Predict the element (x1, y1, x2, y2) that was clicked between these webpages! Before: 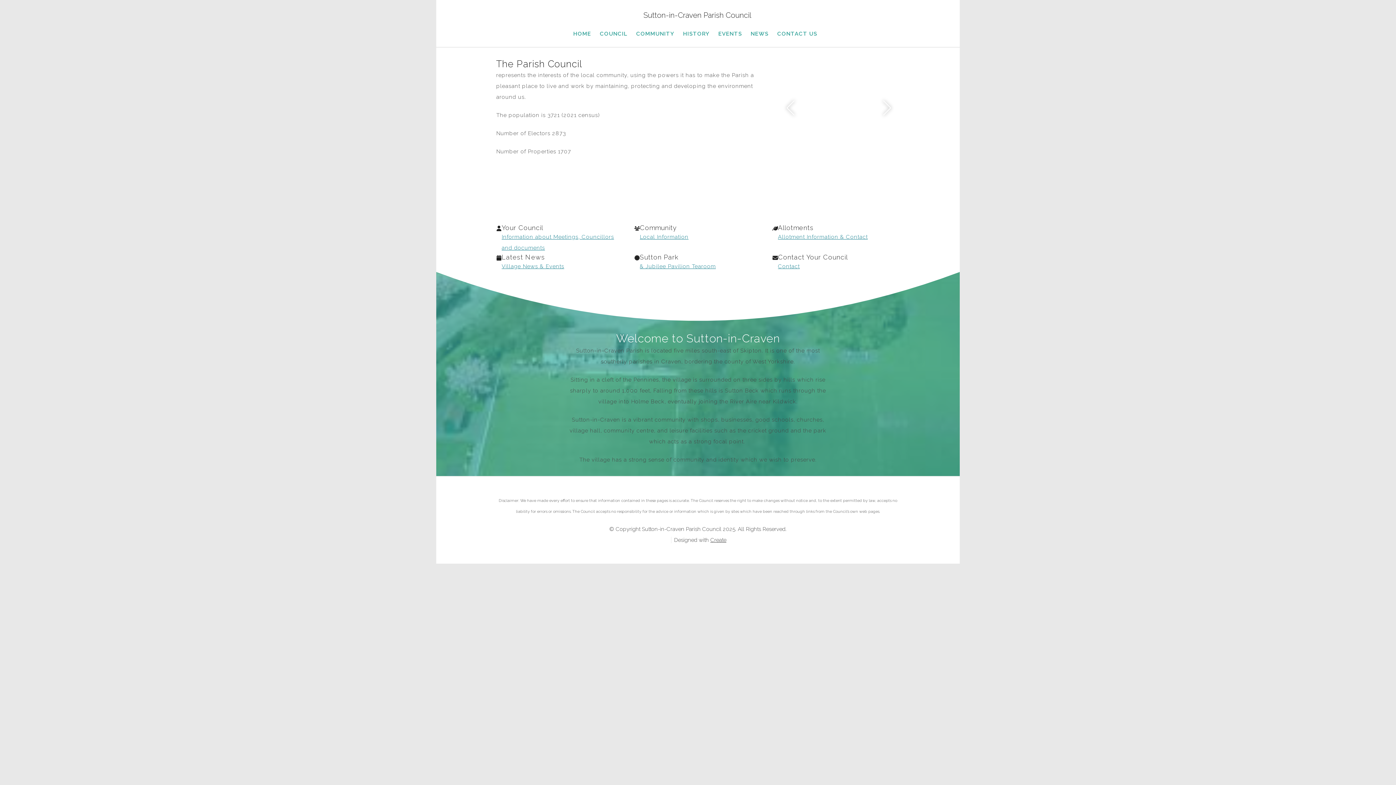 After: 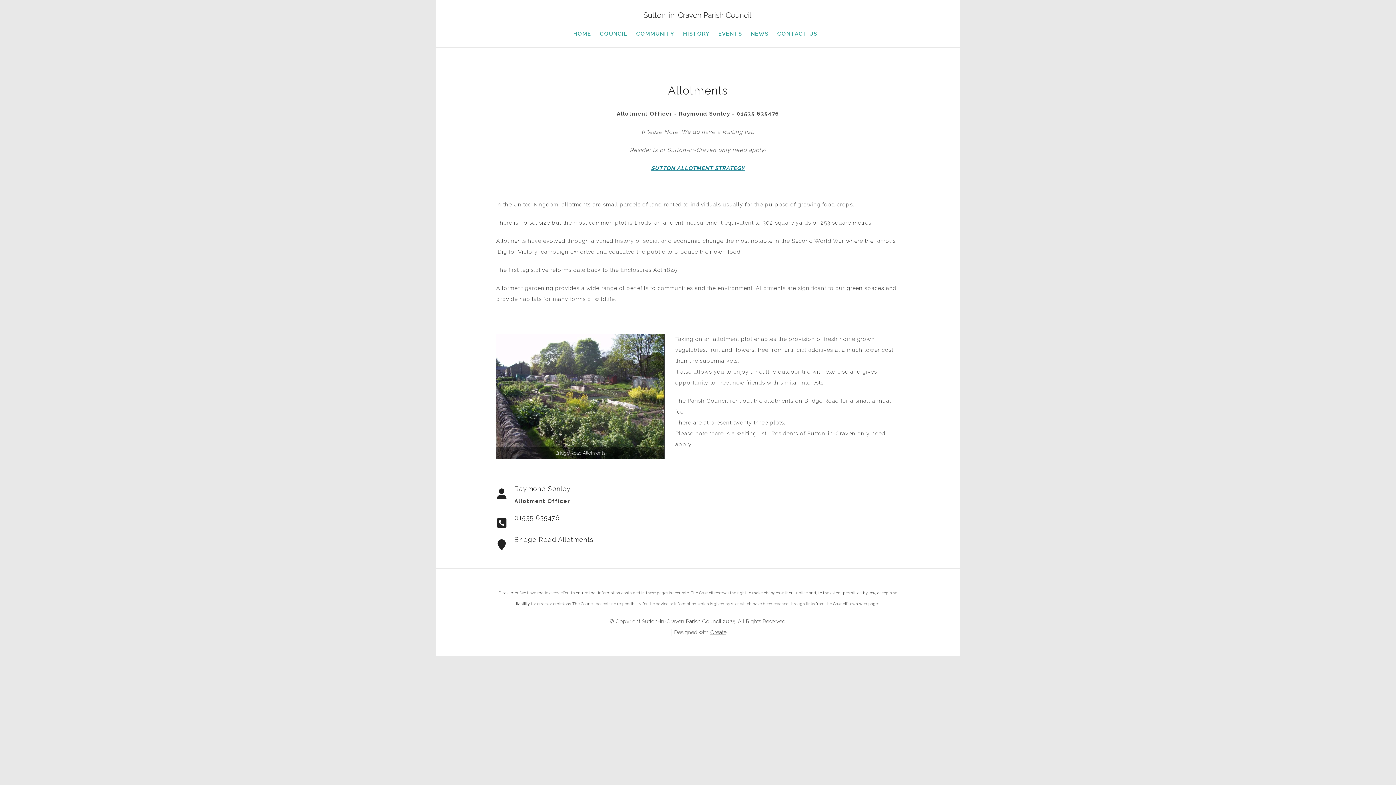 Action: bbox: (772, 226, 778, 232)